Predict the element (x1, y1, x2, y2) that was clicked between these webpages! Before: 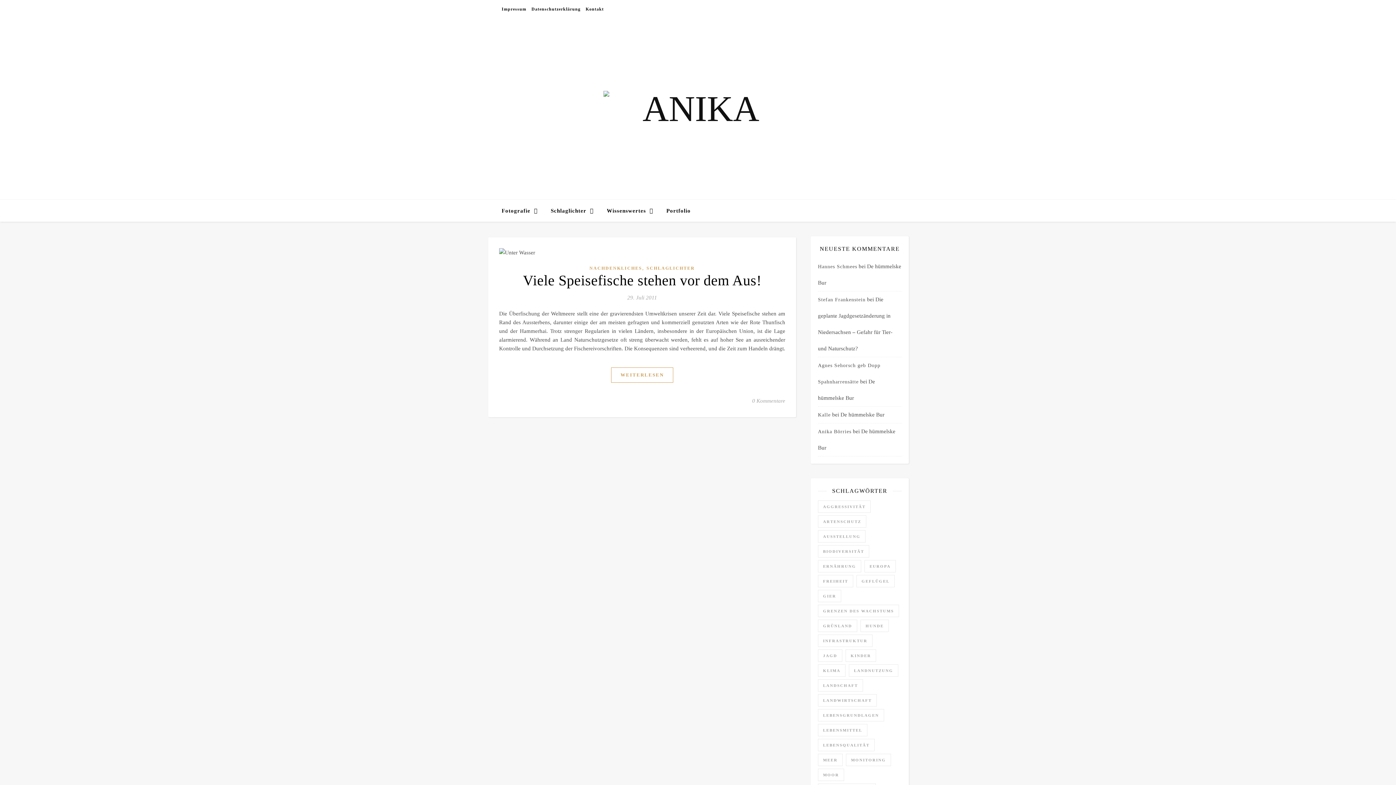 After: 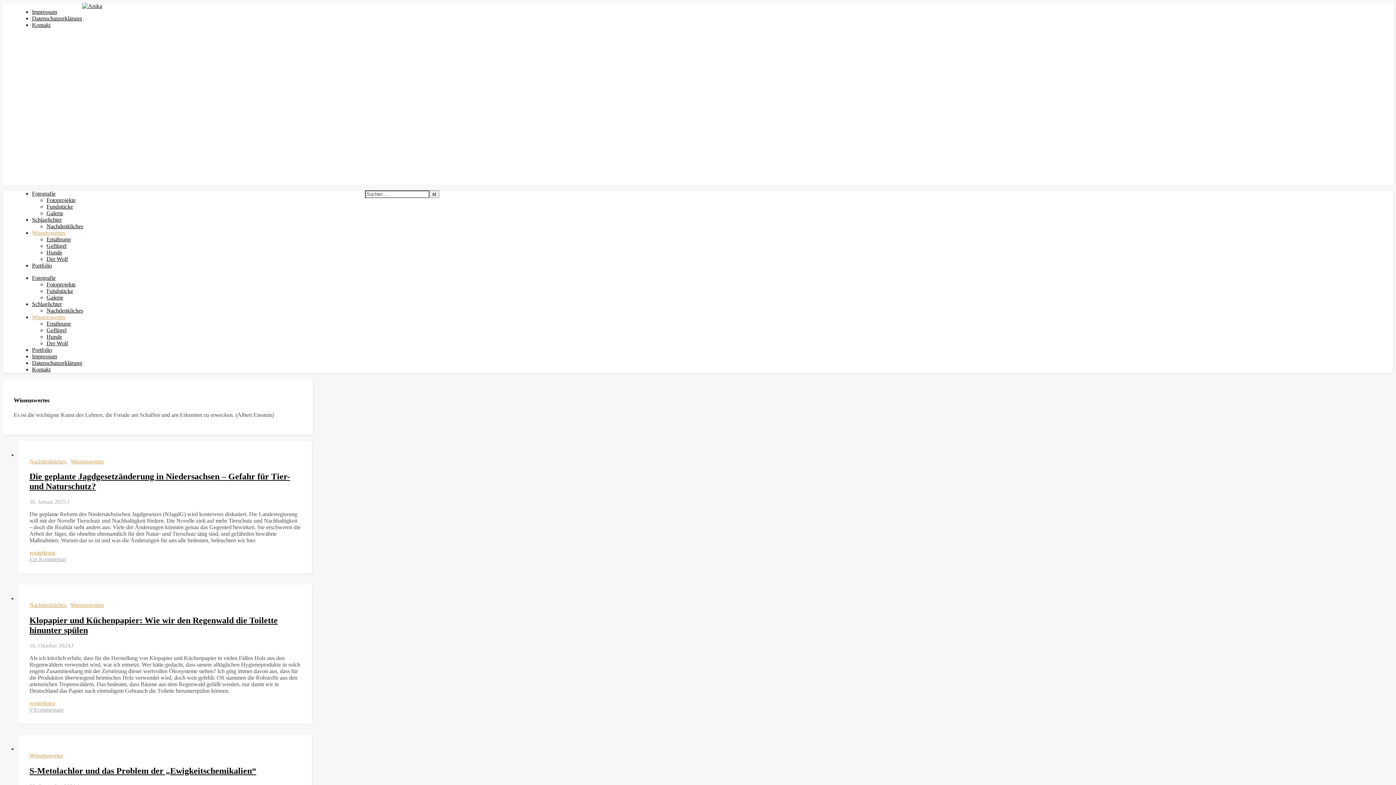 Action: bbox: (601, 200, 659, 221) label: Wissenswertes